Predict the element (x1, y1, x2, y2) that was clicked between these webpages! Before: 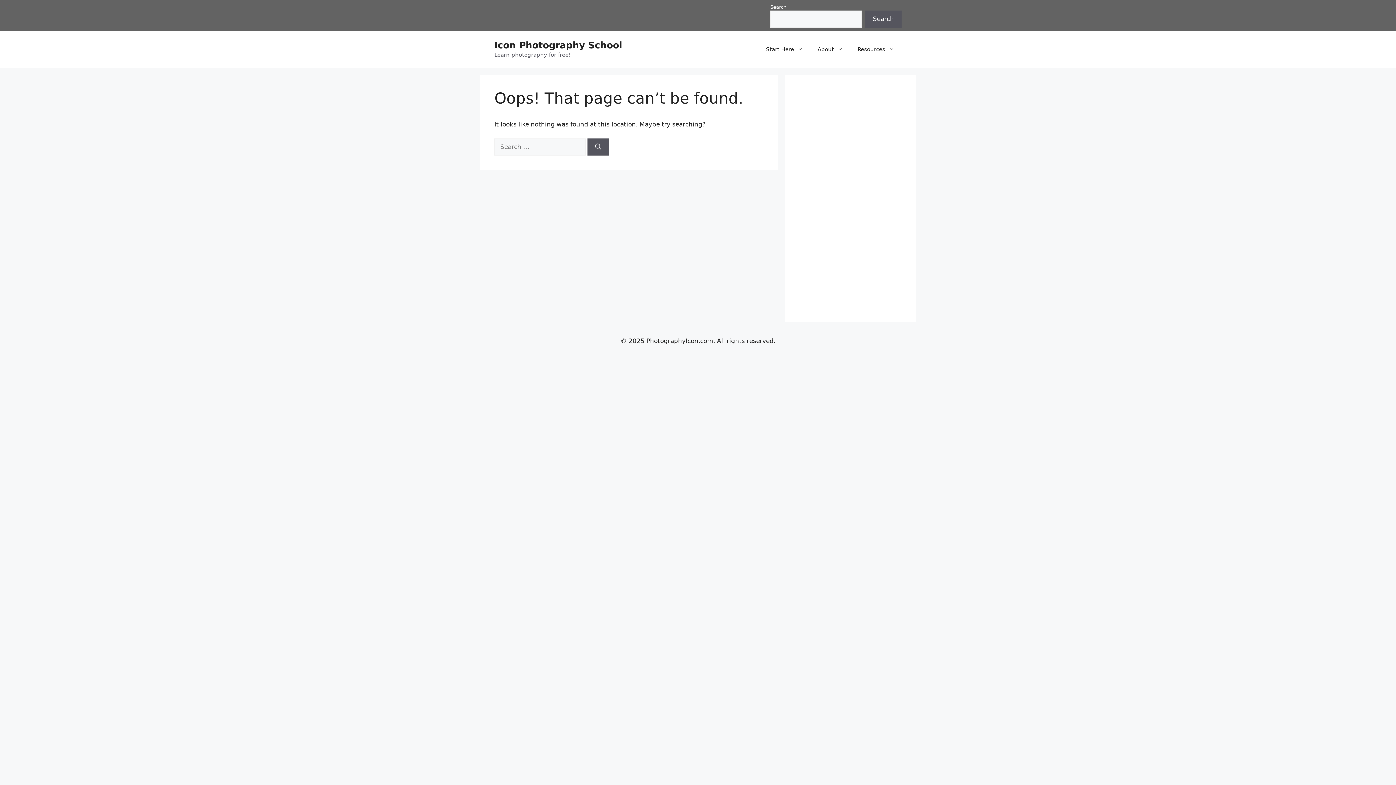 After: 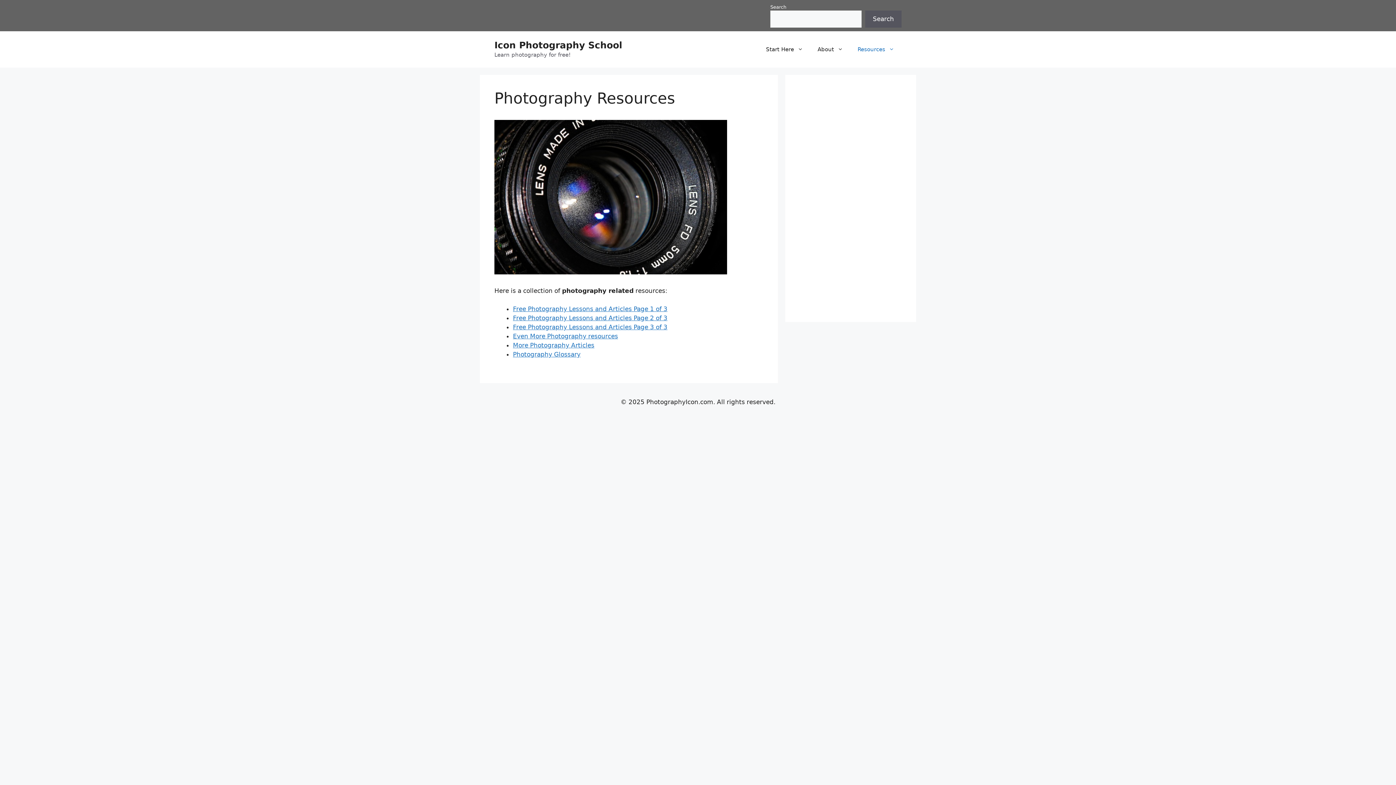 Action: label: Resources bbox: (850, 38, 901, 60)